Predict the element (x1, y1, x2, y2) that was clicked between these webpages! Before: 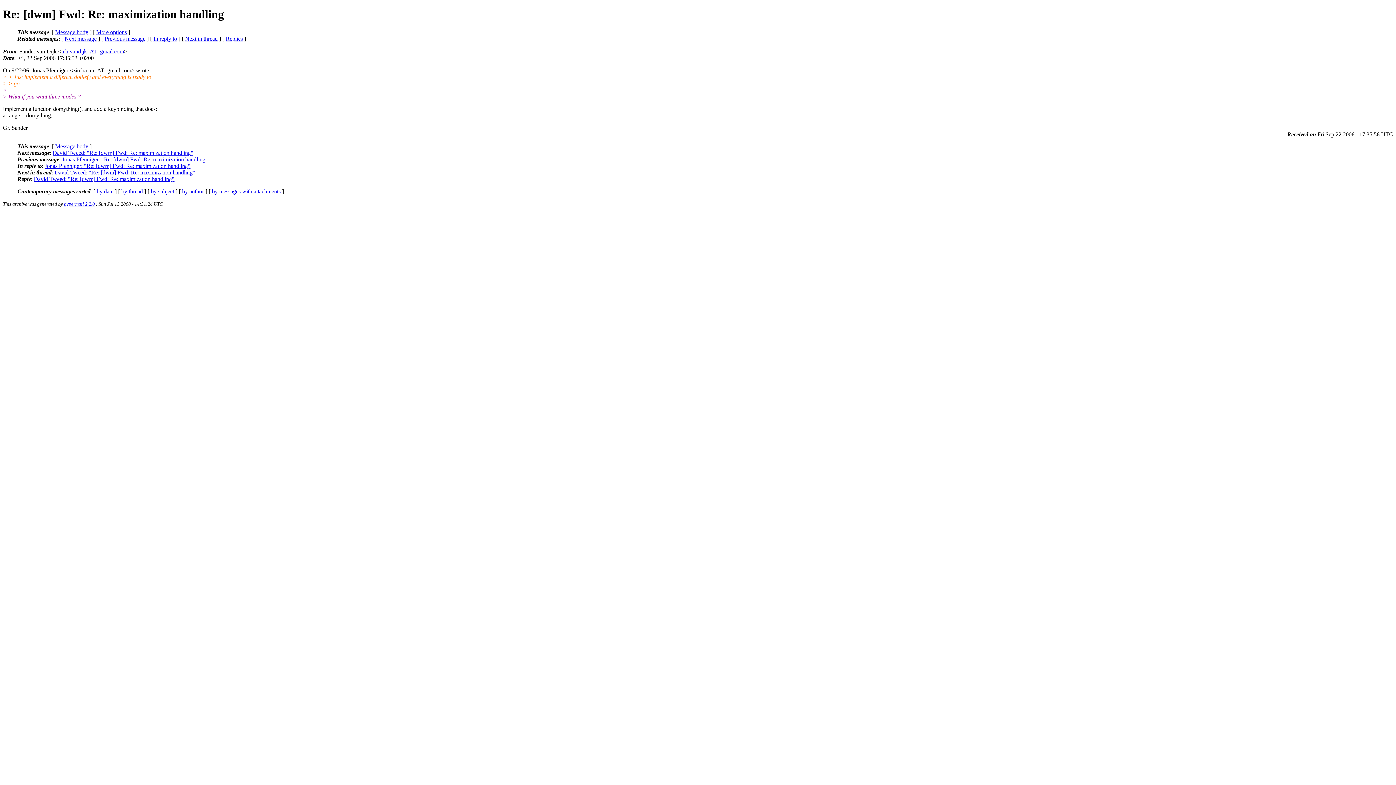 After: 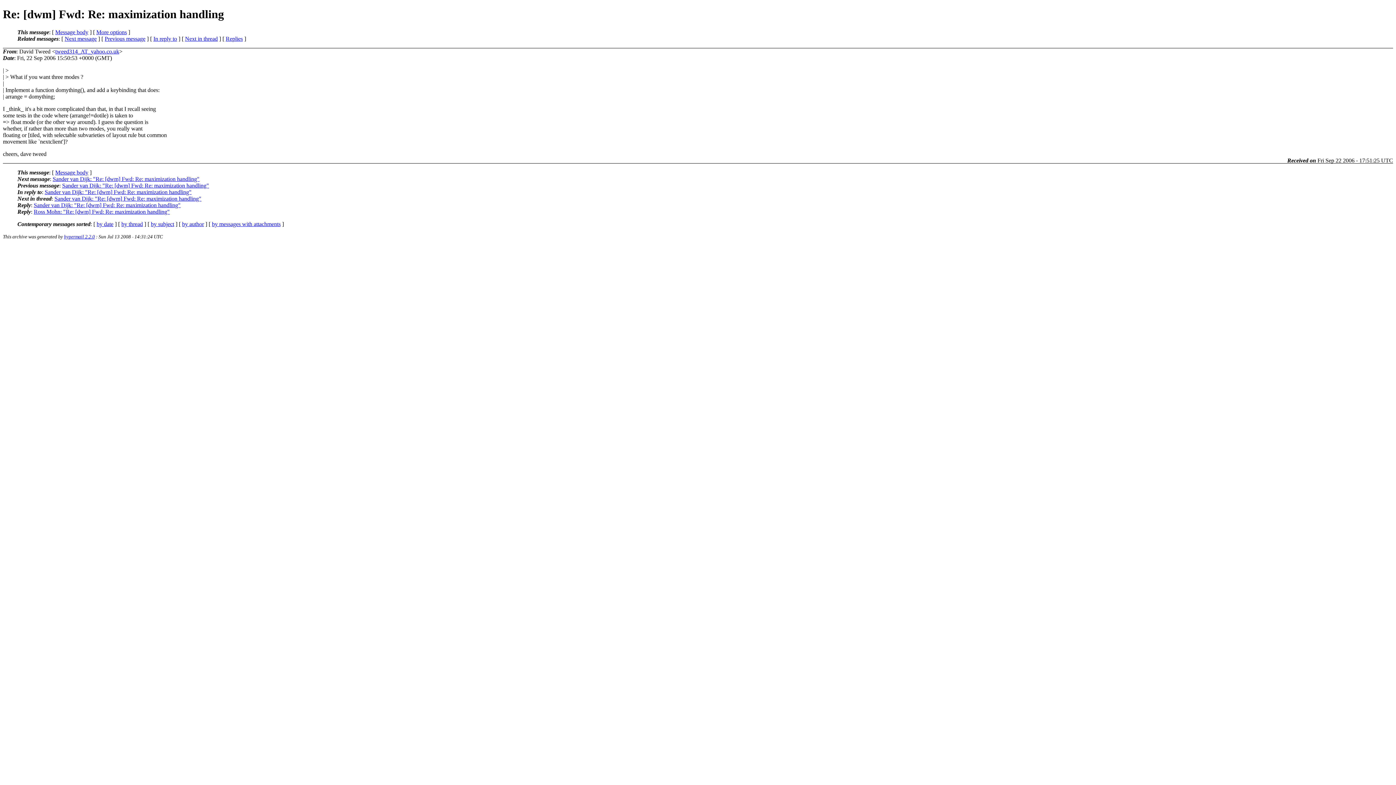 Action: label: David Tweed: "Re: [dwm] Fwd: Re: maximization handling" bbox: (52, 149, 193, 155)